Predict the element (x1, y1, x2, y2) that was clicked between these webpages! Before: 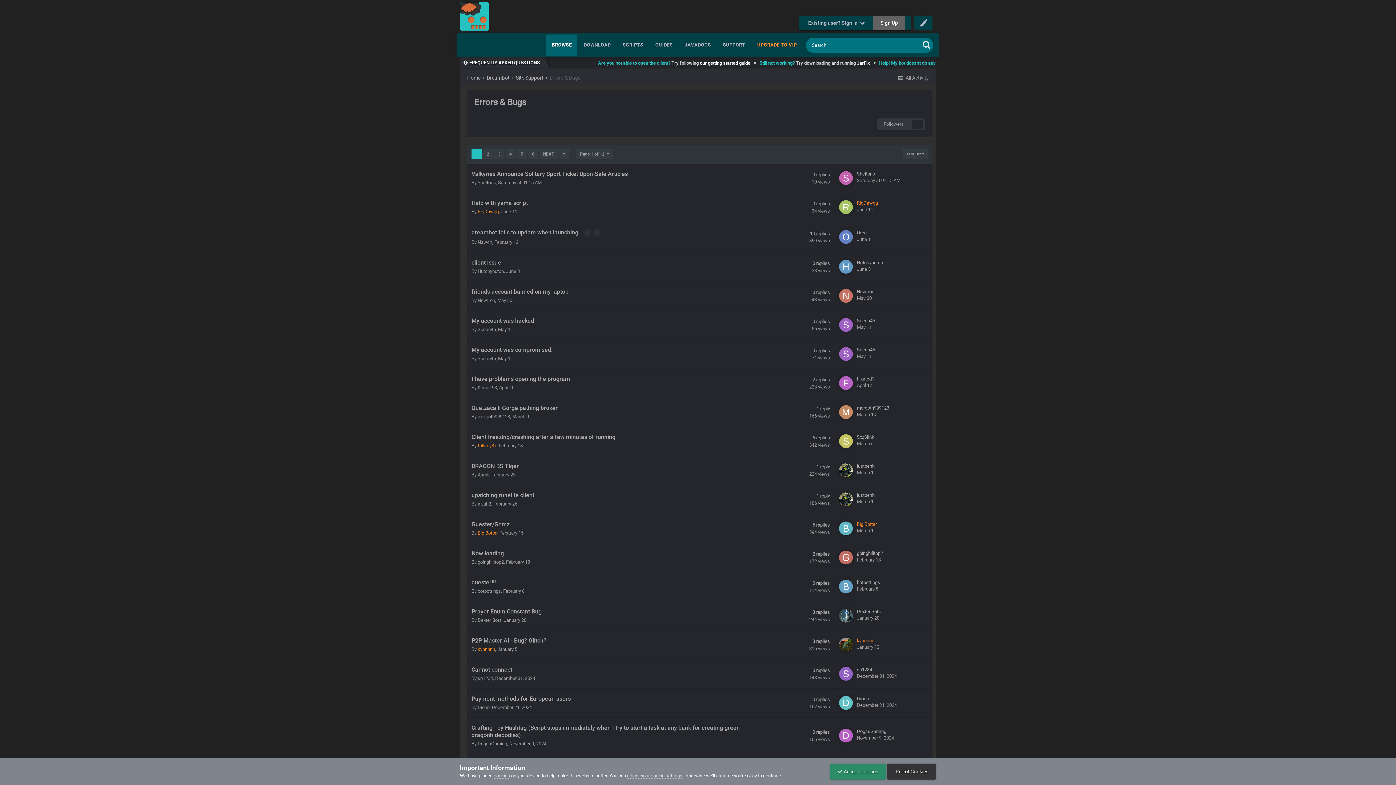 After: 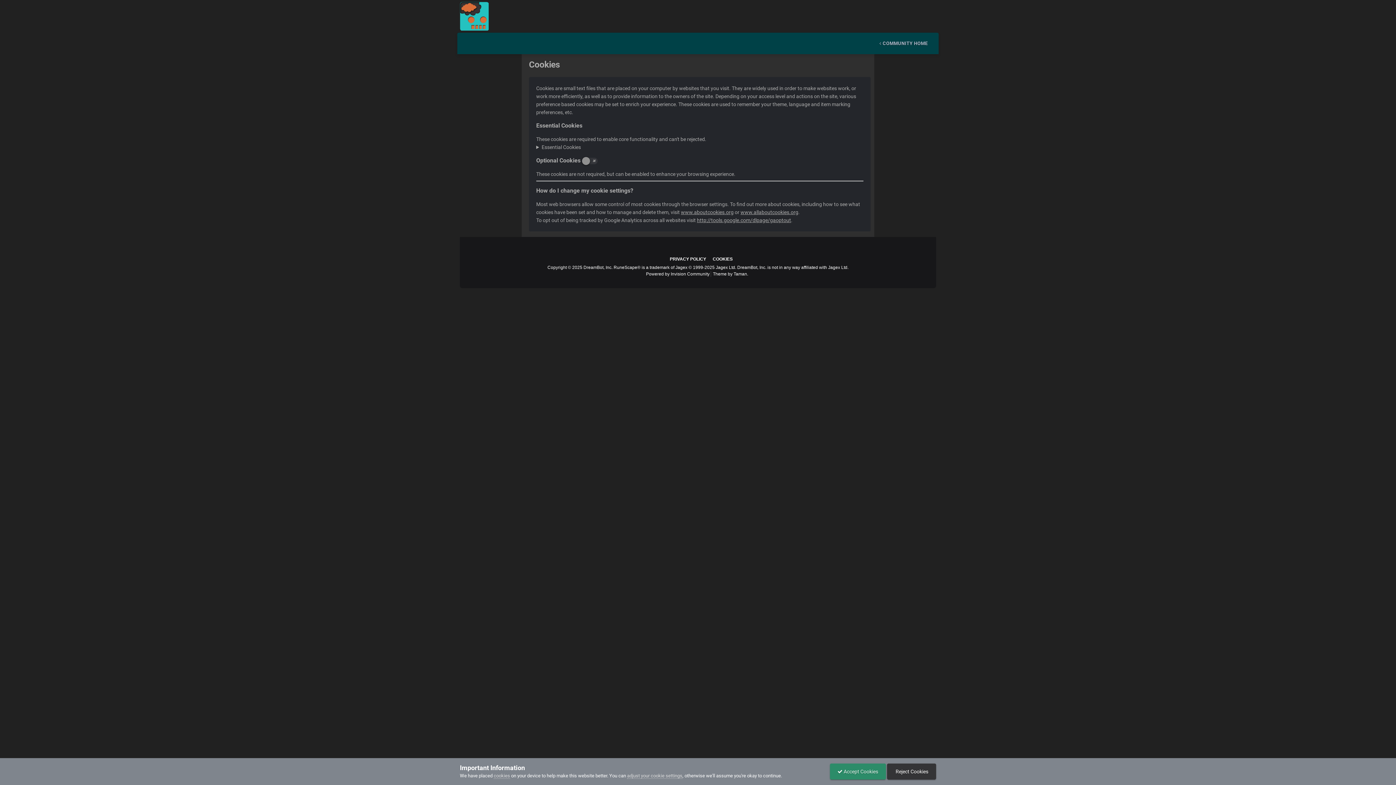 Action: label: cookies bbox: (493, 773, 510, 779)